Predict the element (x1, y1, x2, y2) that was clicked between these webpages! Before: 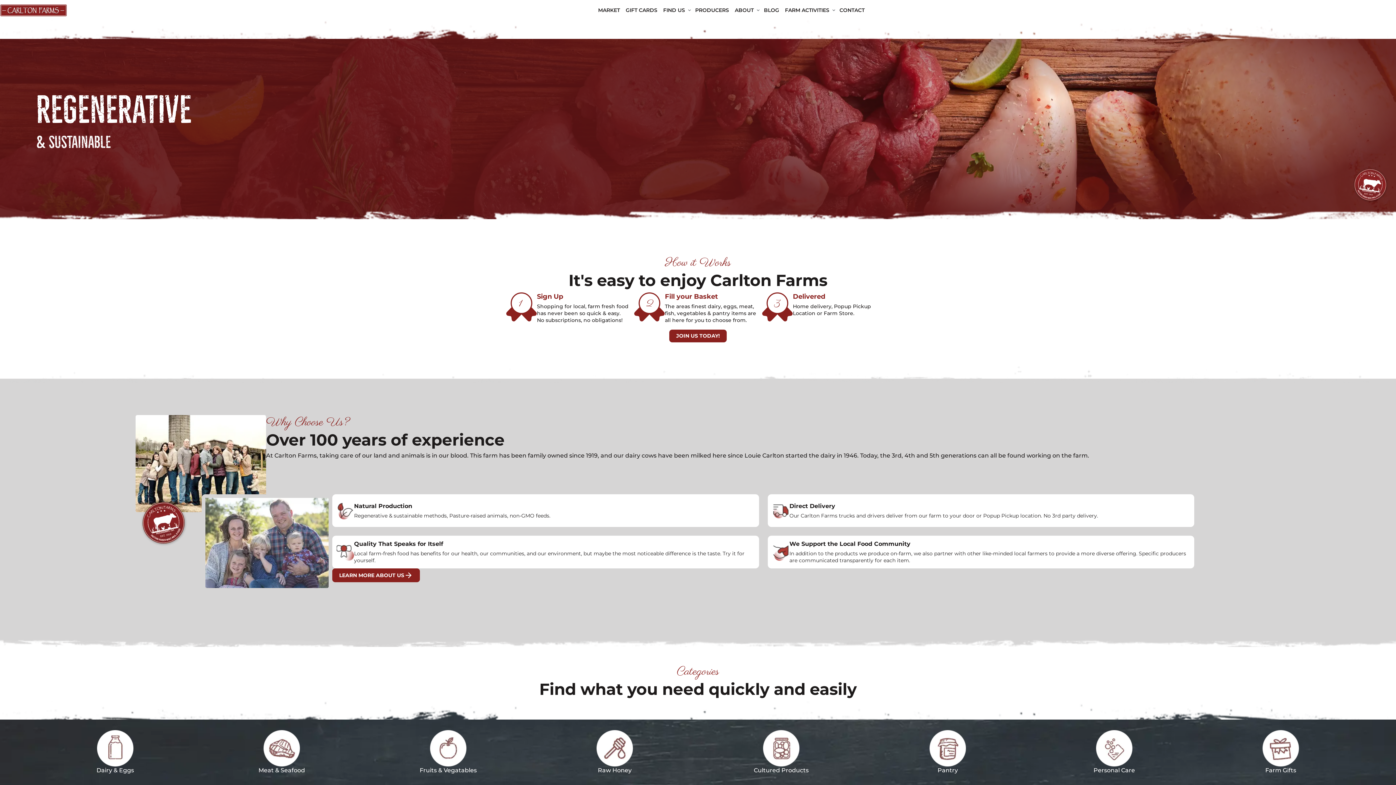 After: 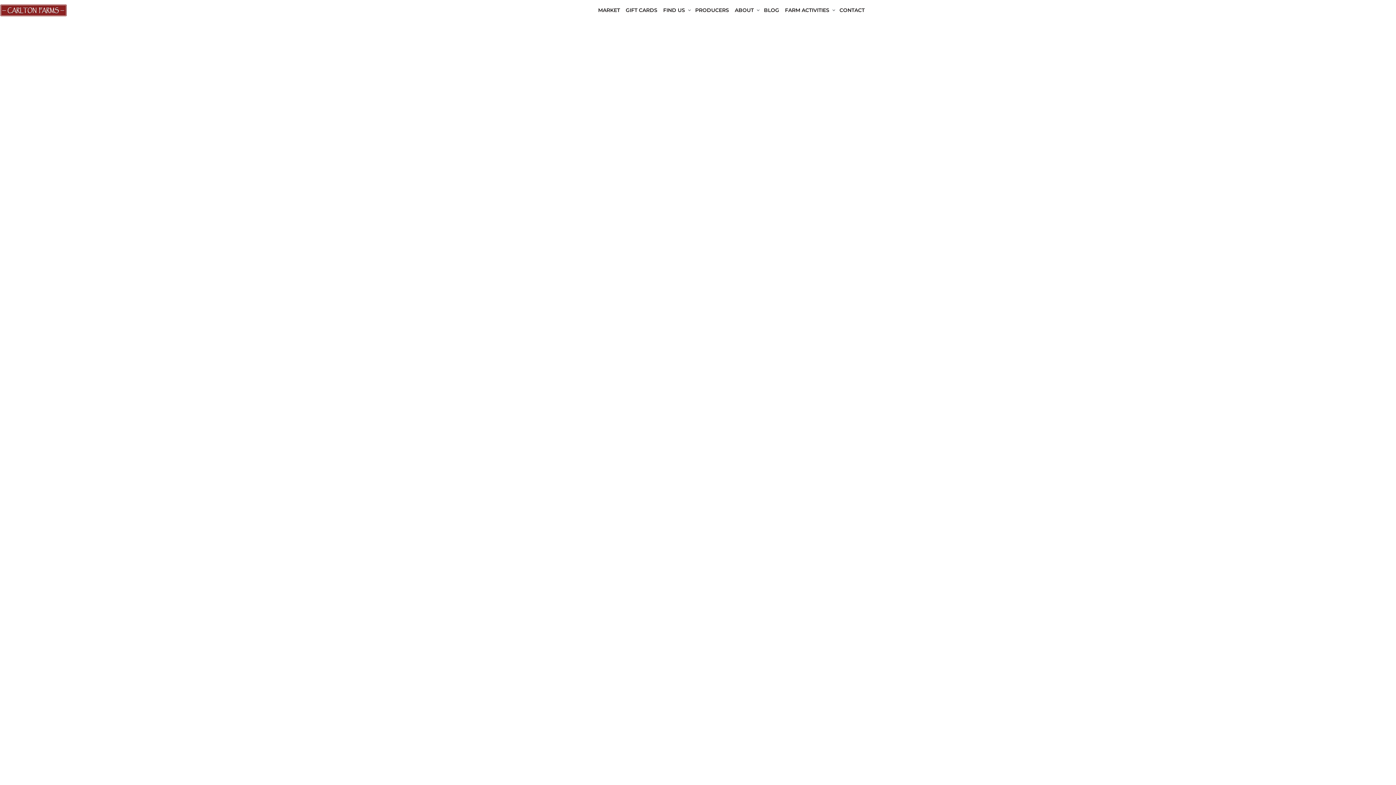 Action: label: MARKET bbox: (595, 3, 623, 16)